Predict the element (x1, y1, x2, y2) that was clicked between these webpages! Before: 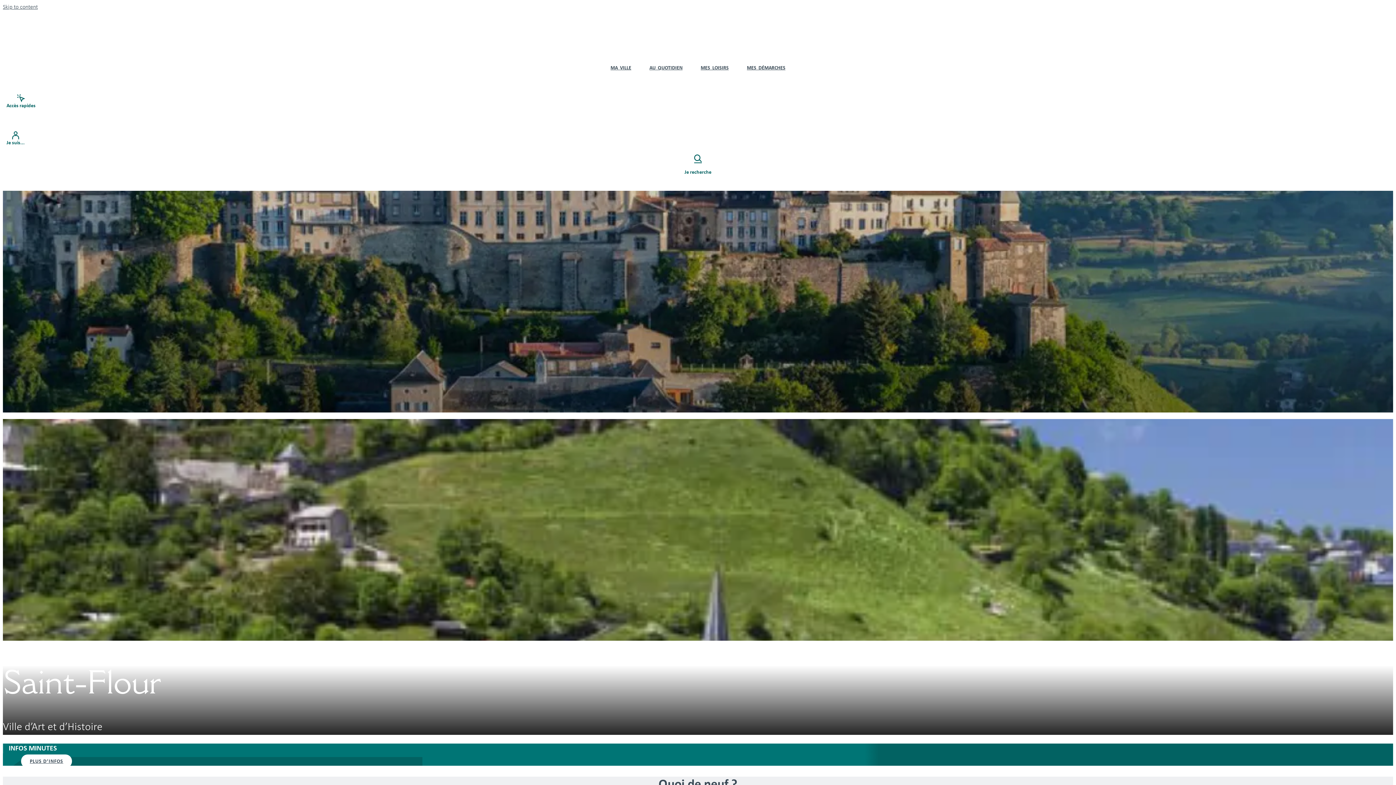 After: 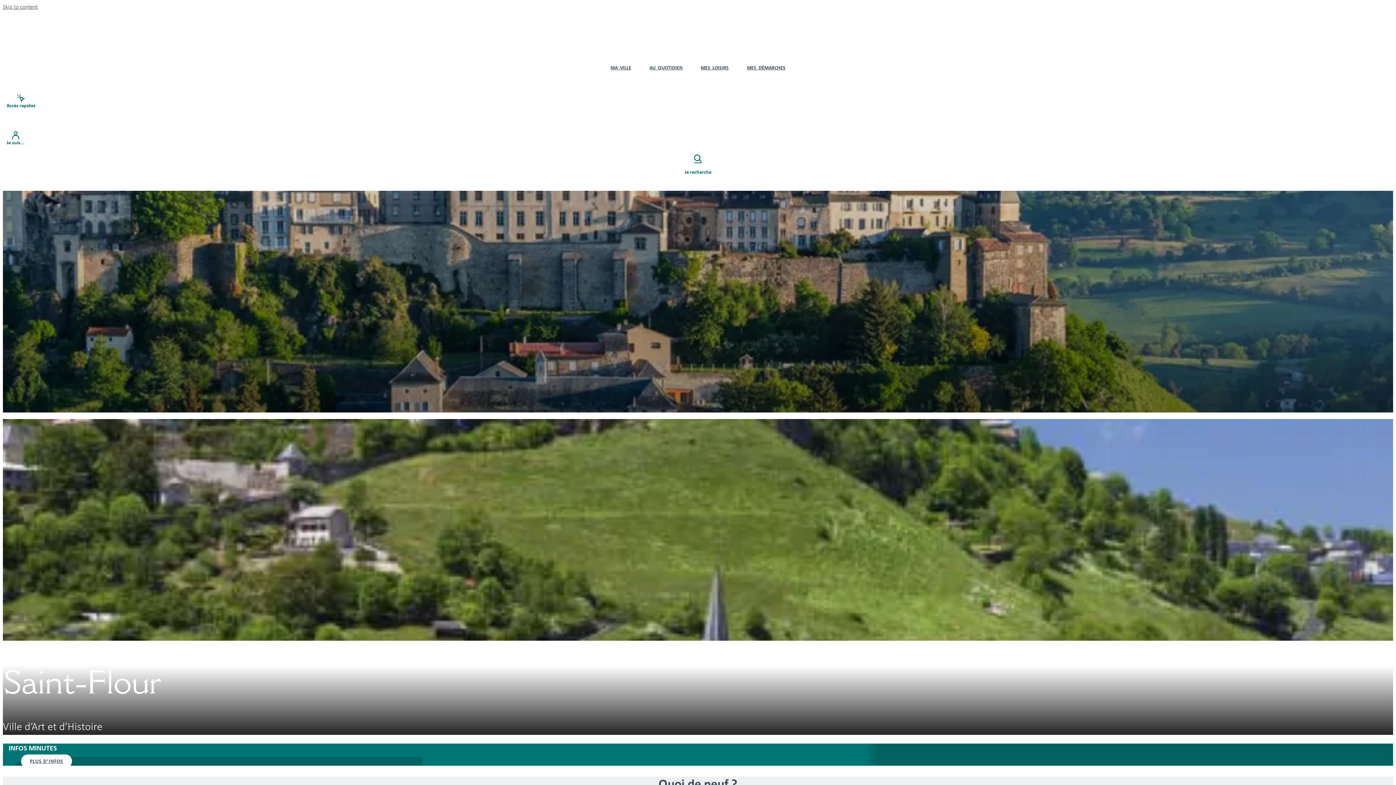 Action: label: MES LOISIRS bbox: (691, 50, 738, 85)